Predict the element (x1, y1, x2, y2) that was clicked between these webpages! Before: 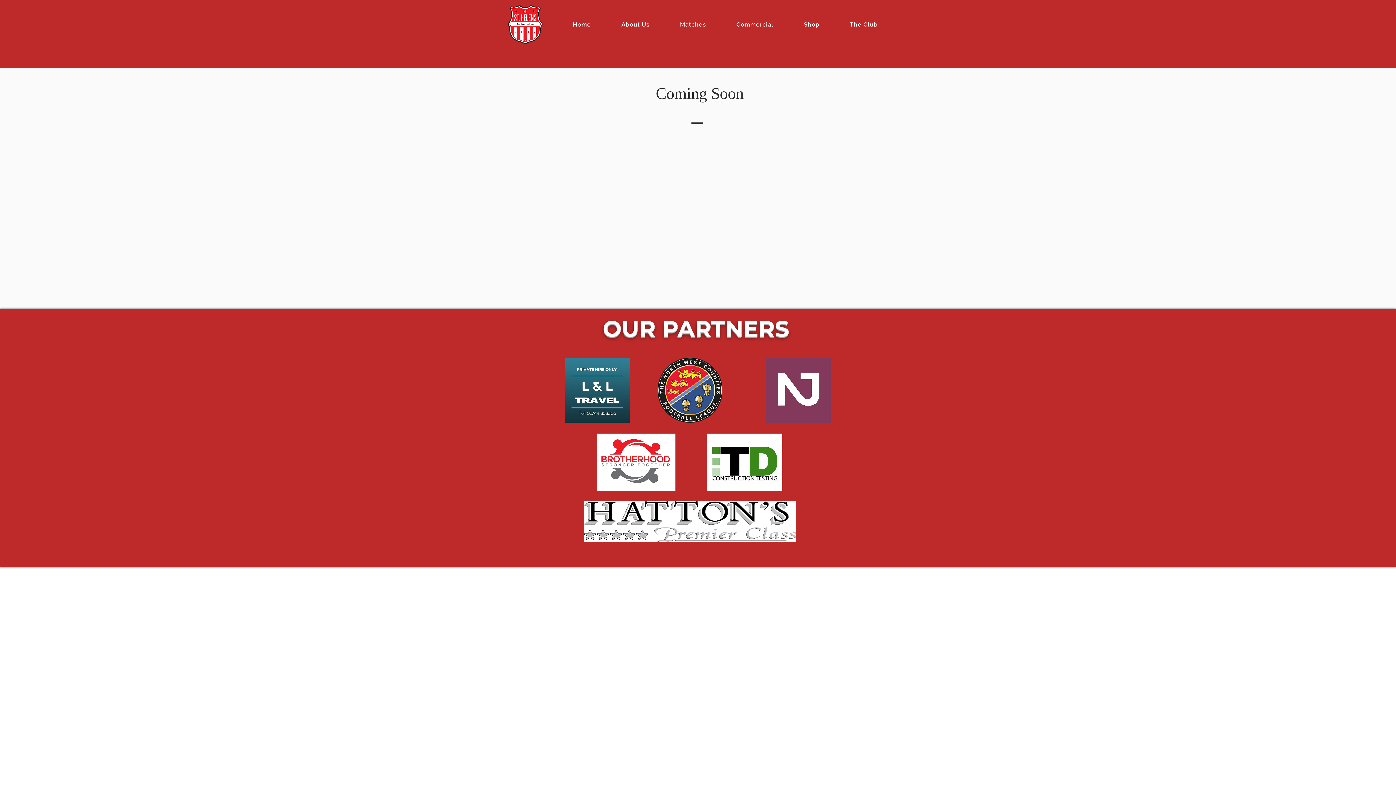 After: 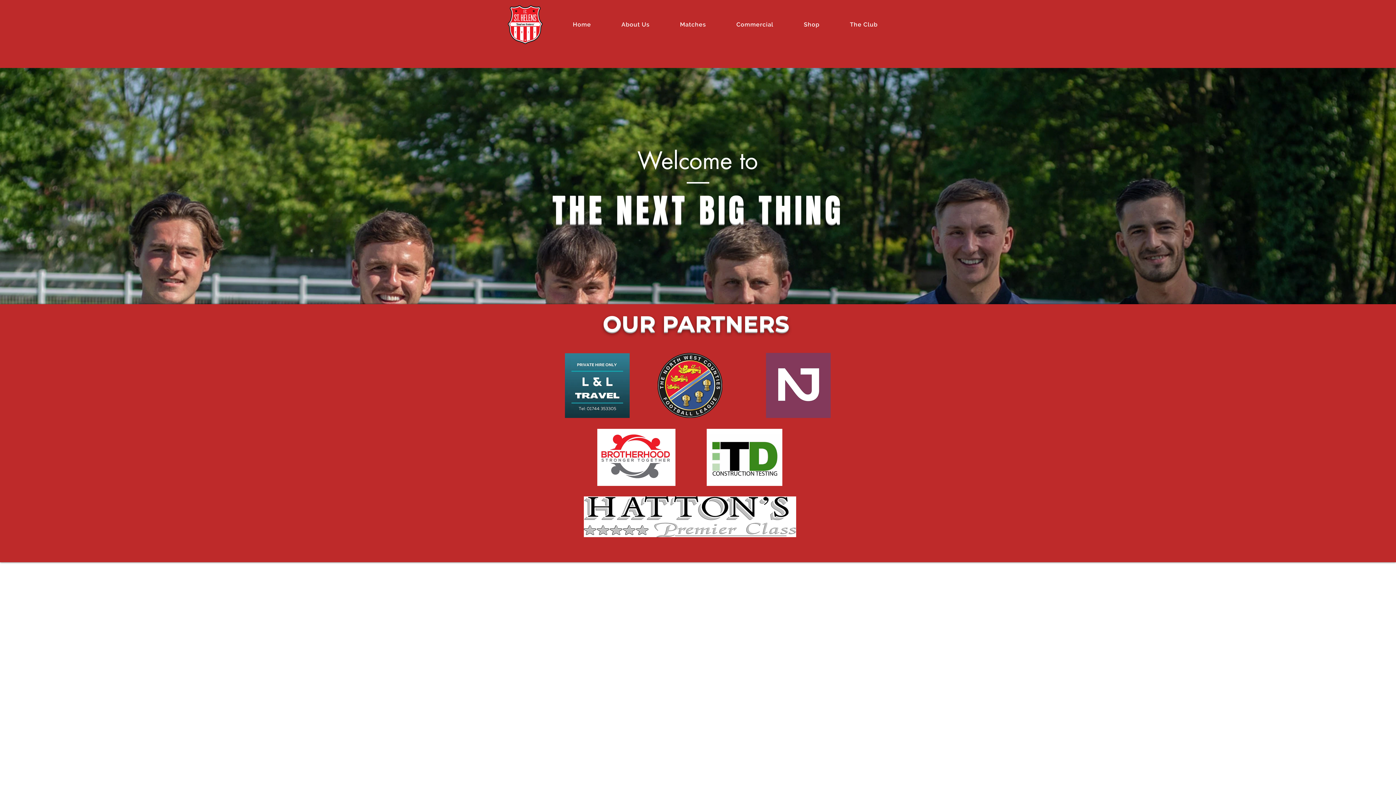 Action: label: The Club bbox: (836, 17, 891, 31)